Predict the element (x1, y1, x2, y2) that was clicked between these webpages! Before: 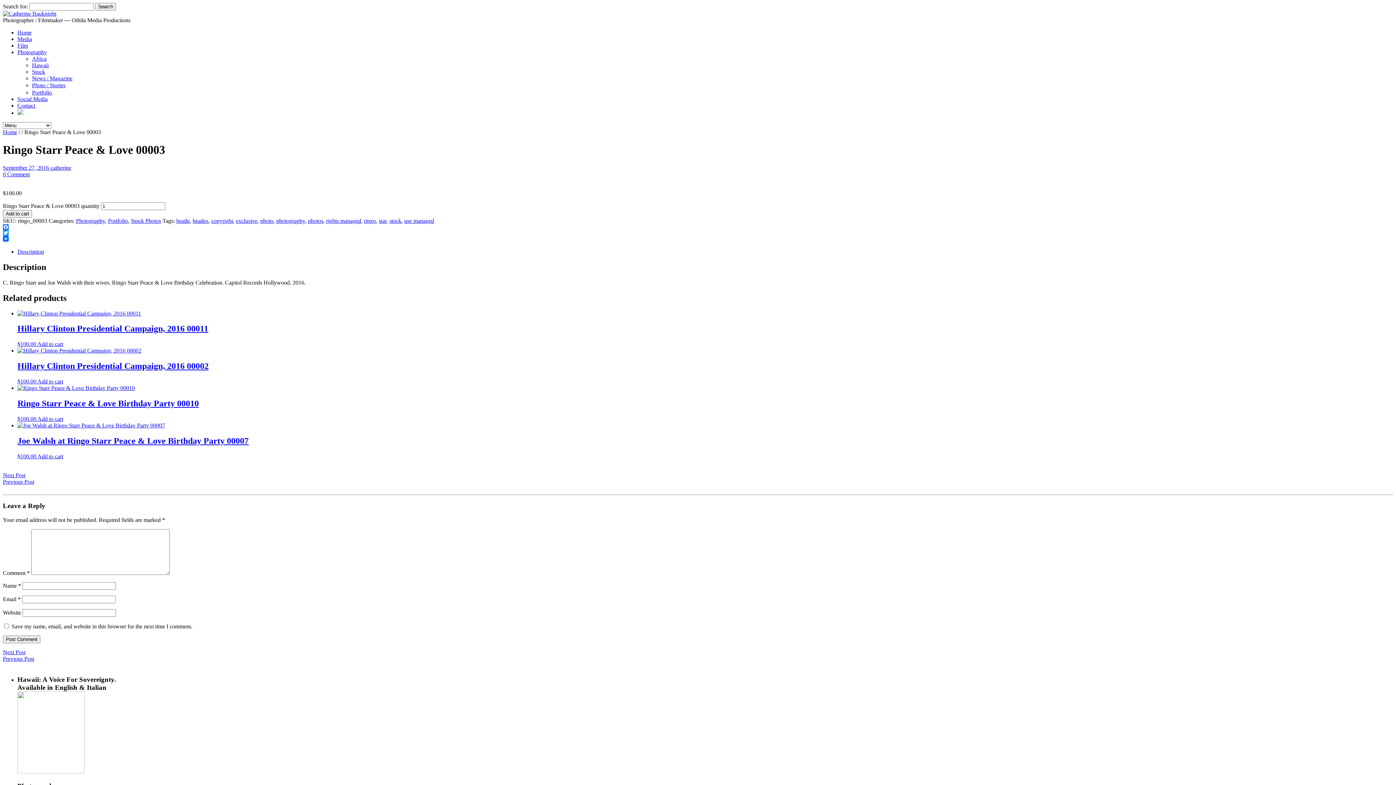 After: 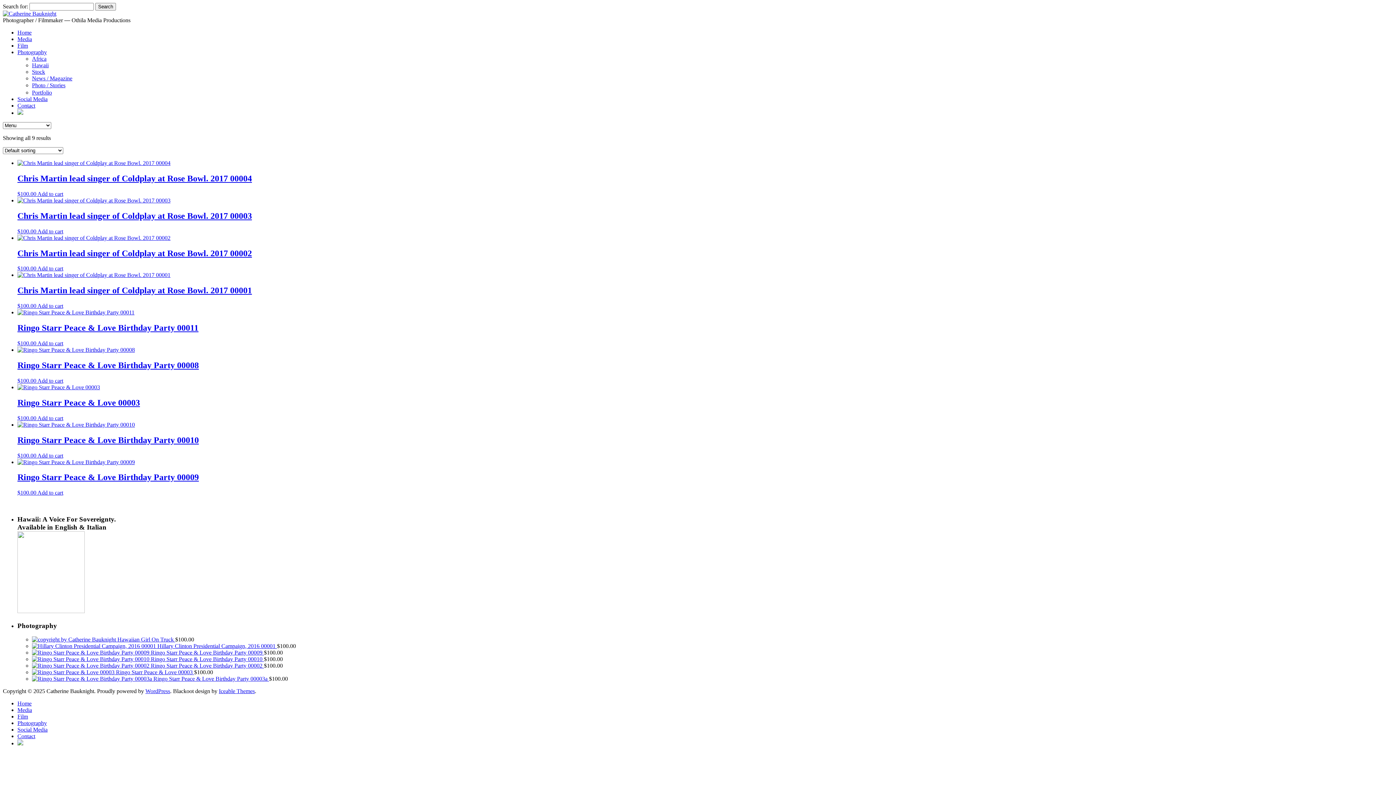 Action: label: exclusive bbox: (236, 217, 257, 223)